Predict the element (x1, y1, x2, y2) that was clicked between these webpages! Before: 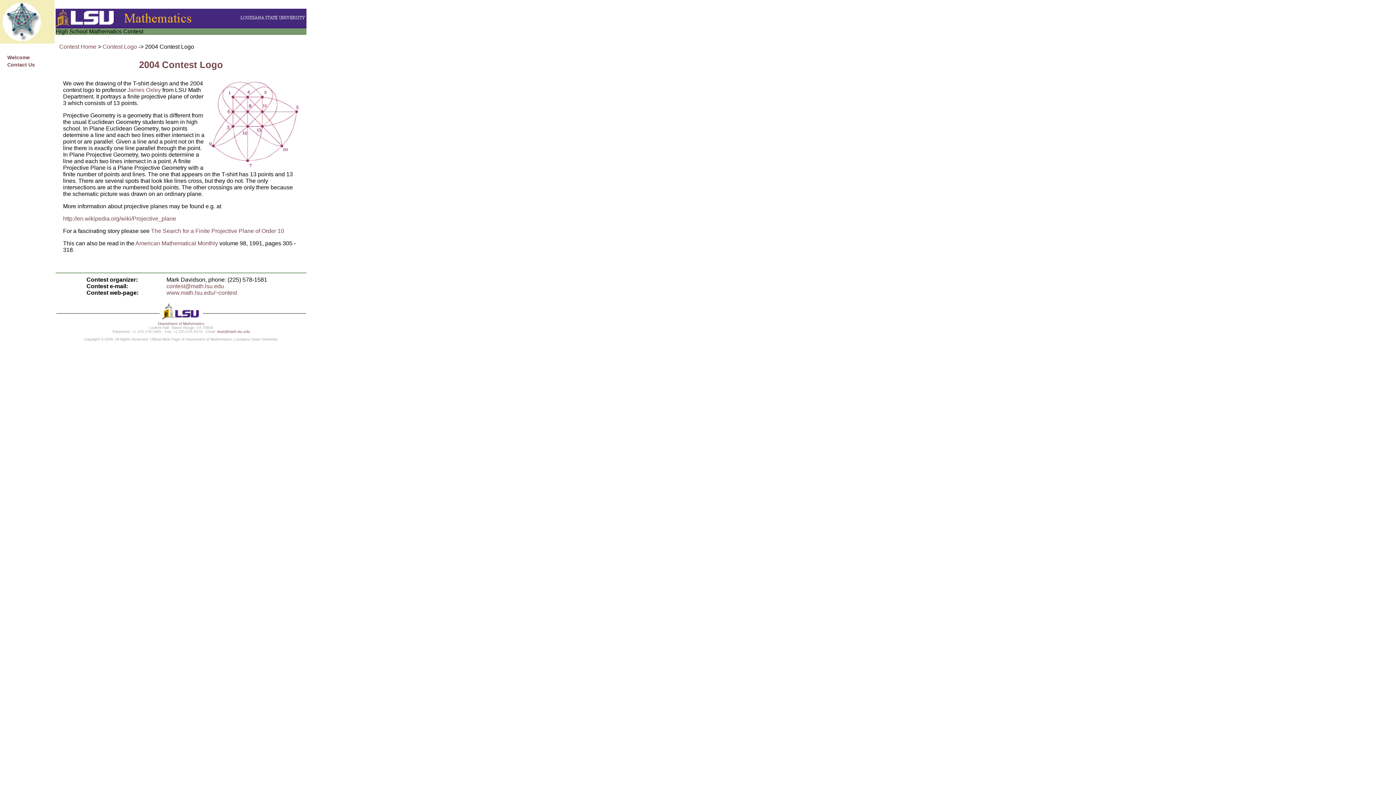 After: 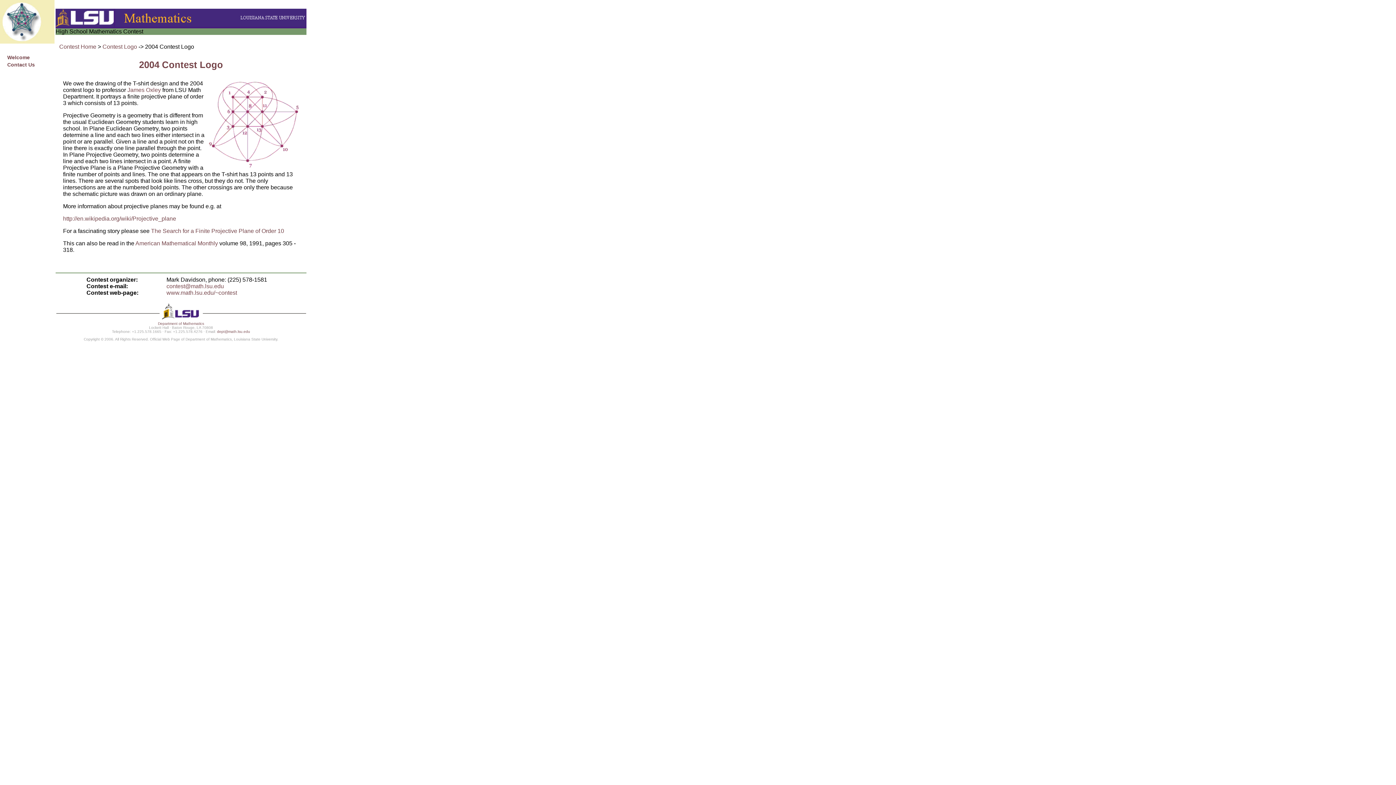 Action: bbox: (160, 317, 201, 321)